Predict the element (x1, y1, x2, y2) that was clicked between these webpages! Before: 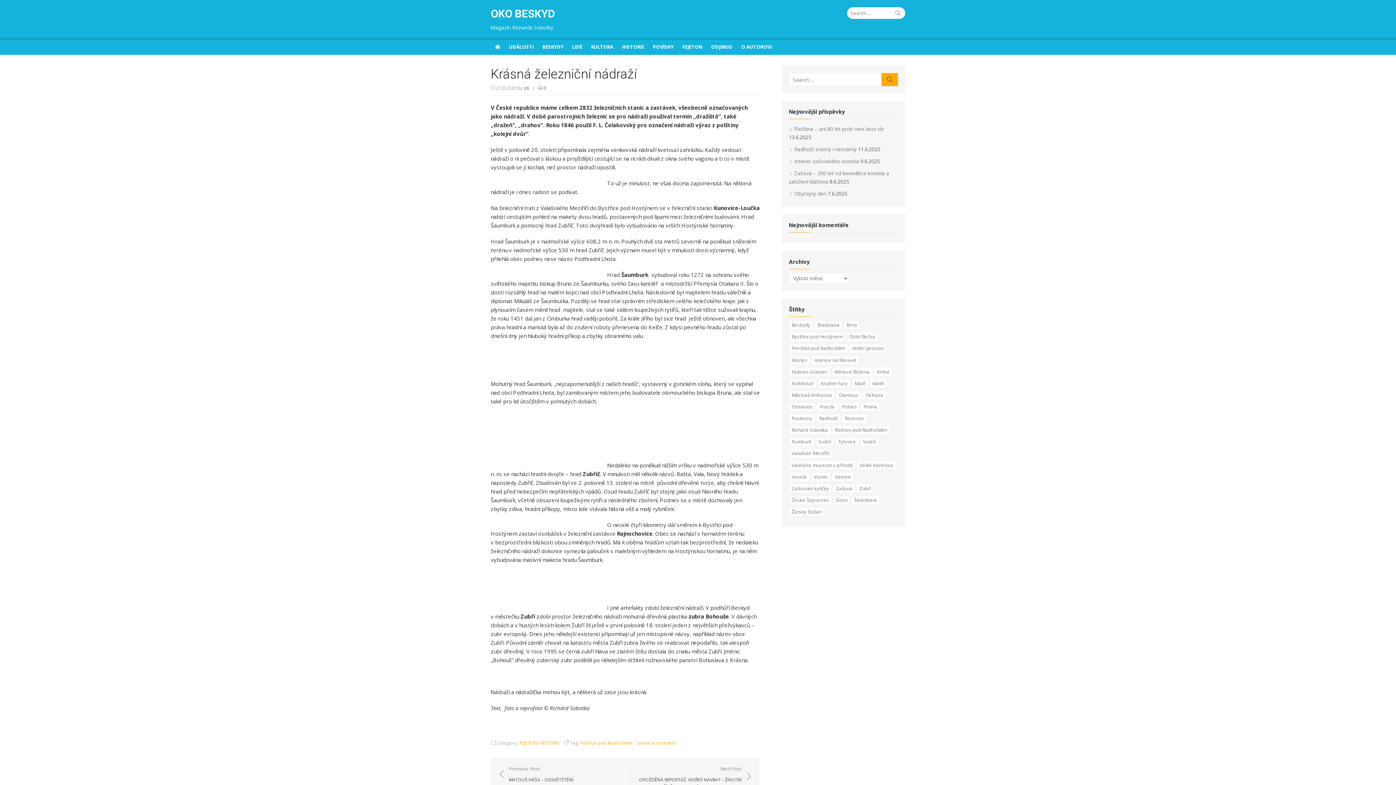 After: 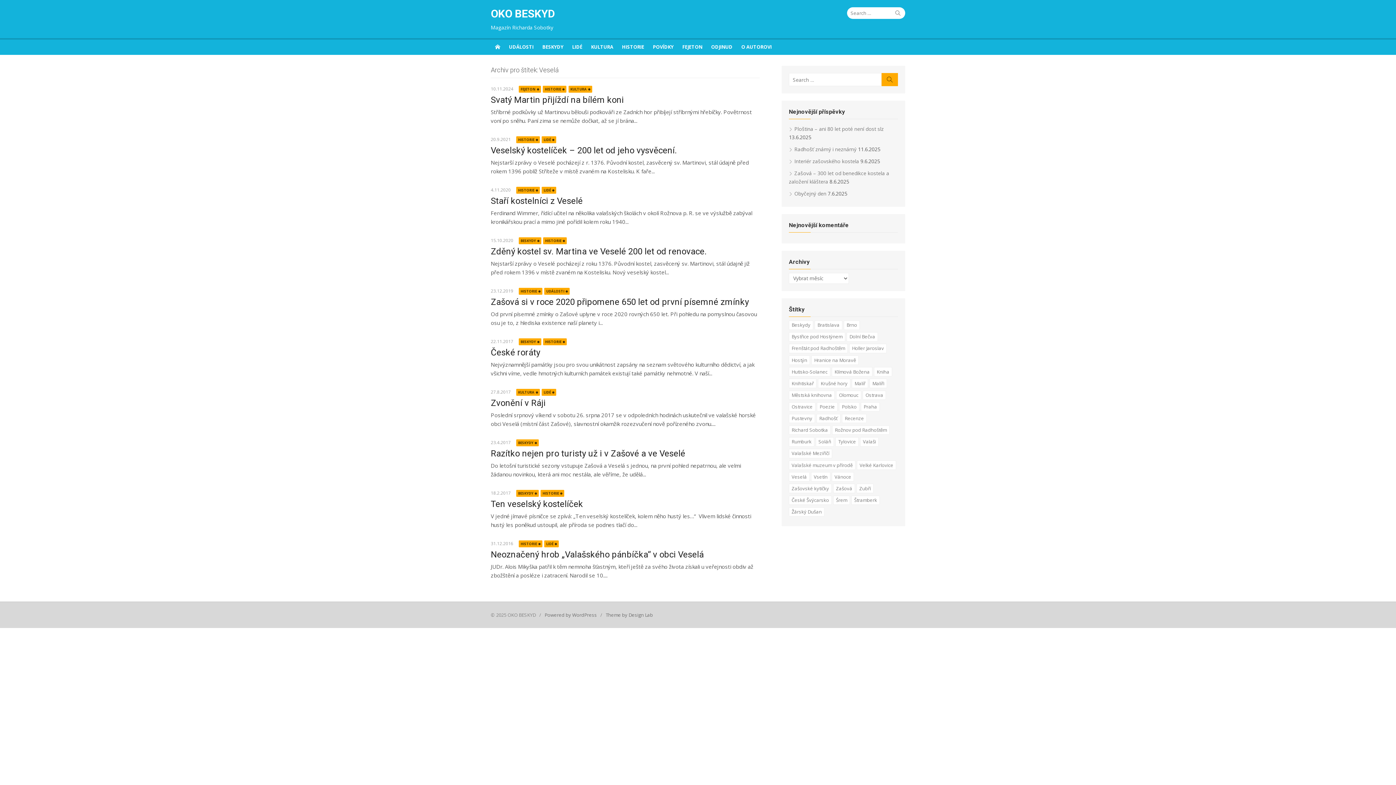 Action: label: Veselá (10 položek) bbox: (789, 472, 809, 481)